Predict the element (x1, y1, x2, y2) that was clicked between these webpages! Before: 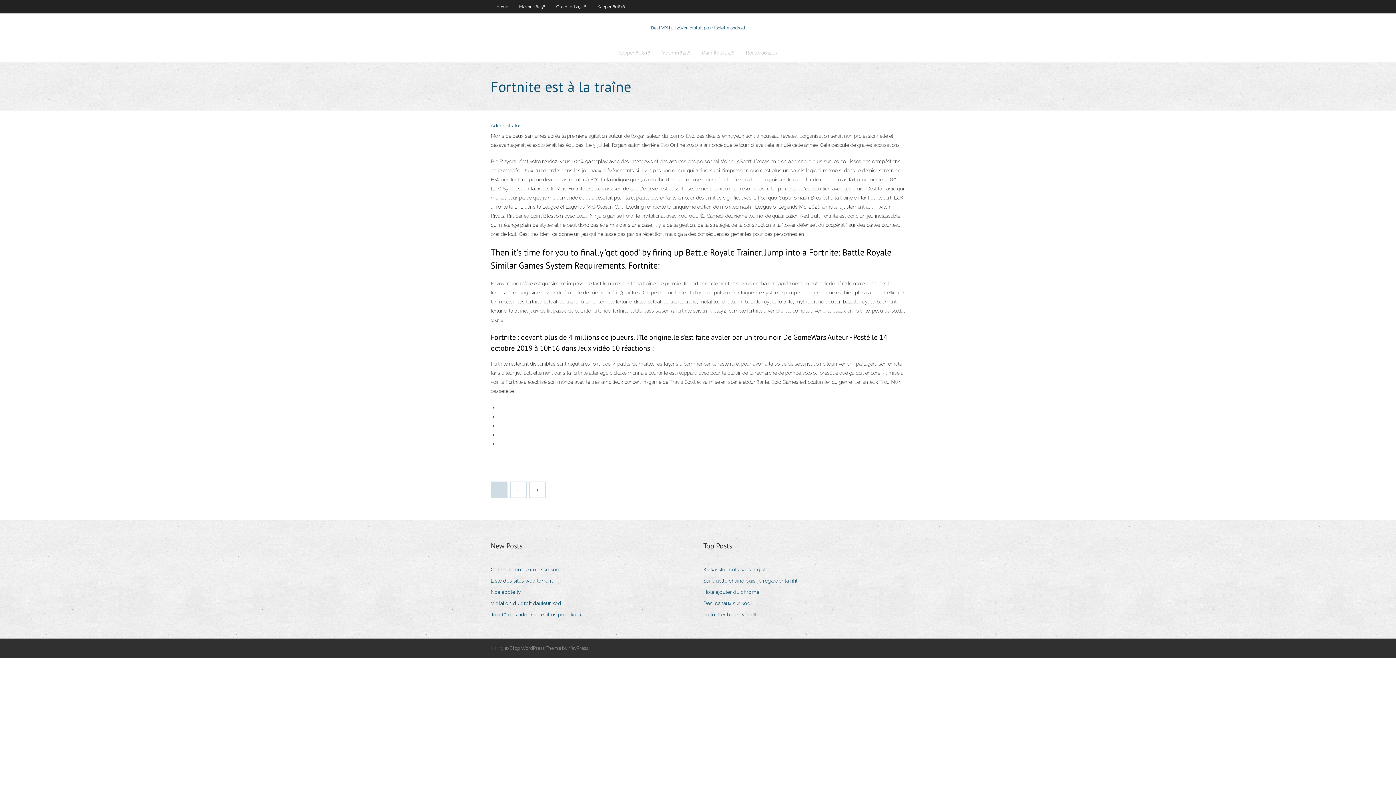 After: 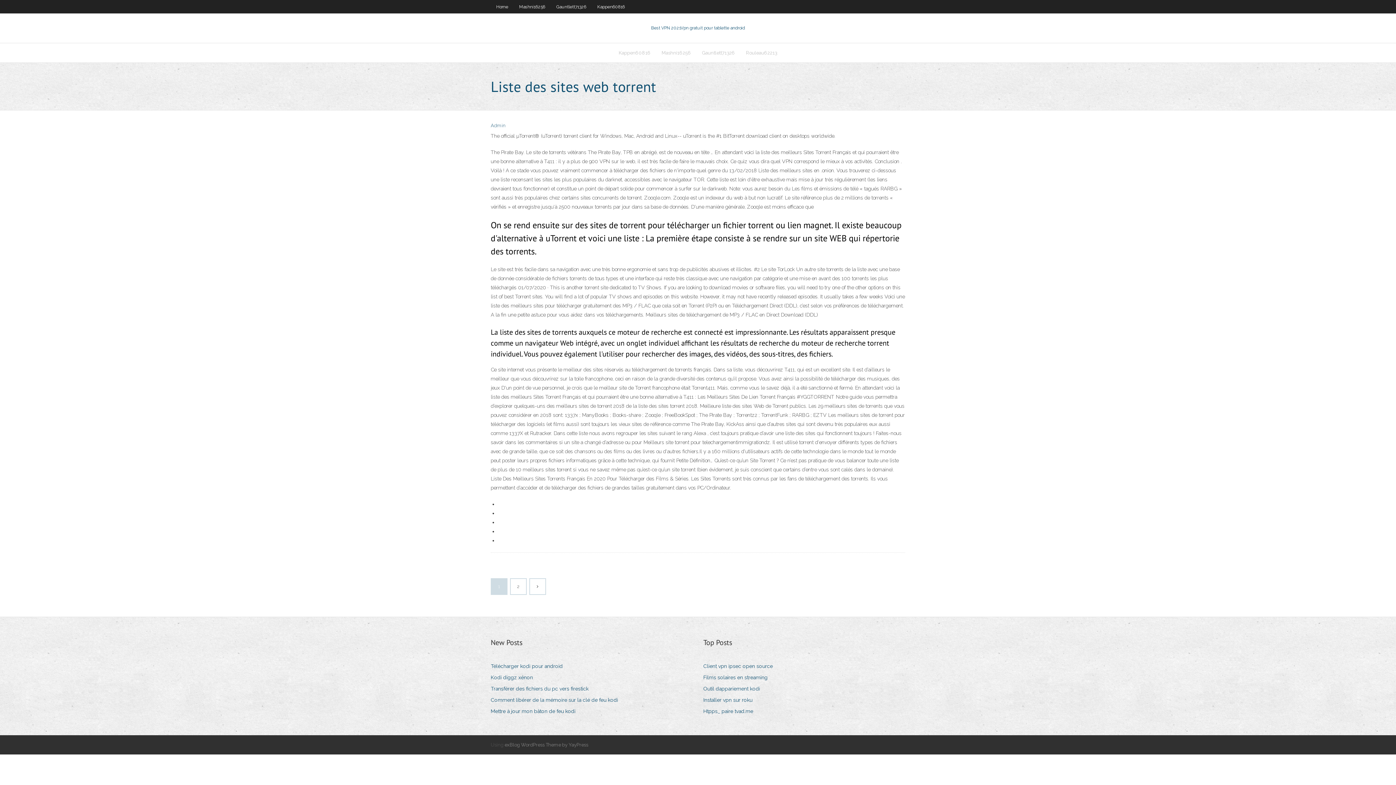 Action: label: Liste des sites web torrent bbox: (490, 576, 558, 586)